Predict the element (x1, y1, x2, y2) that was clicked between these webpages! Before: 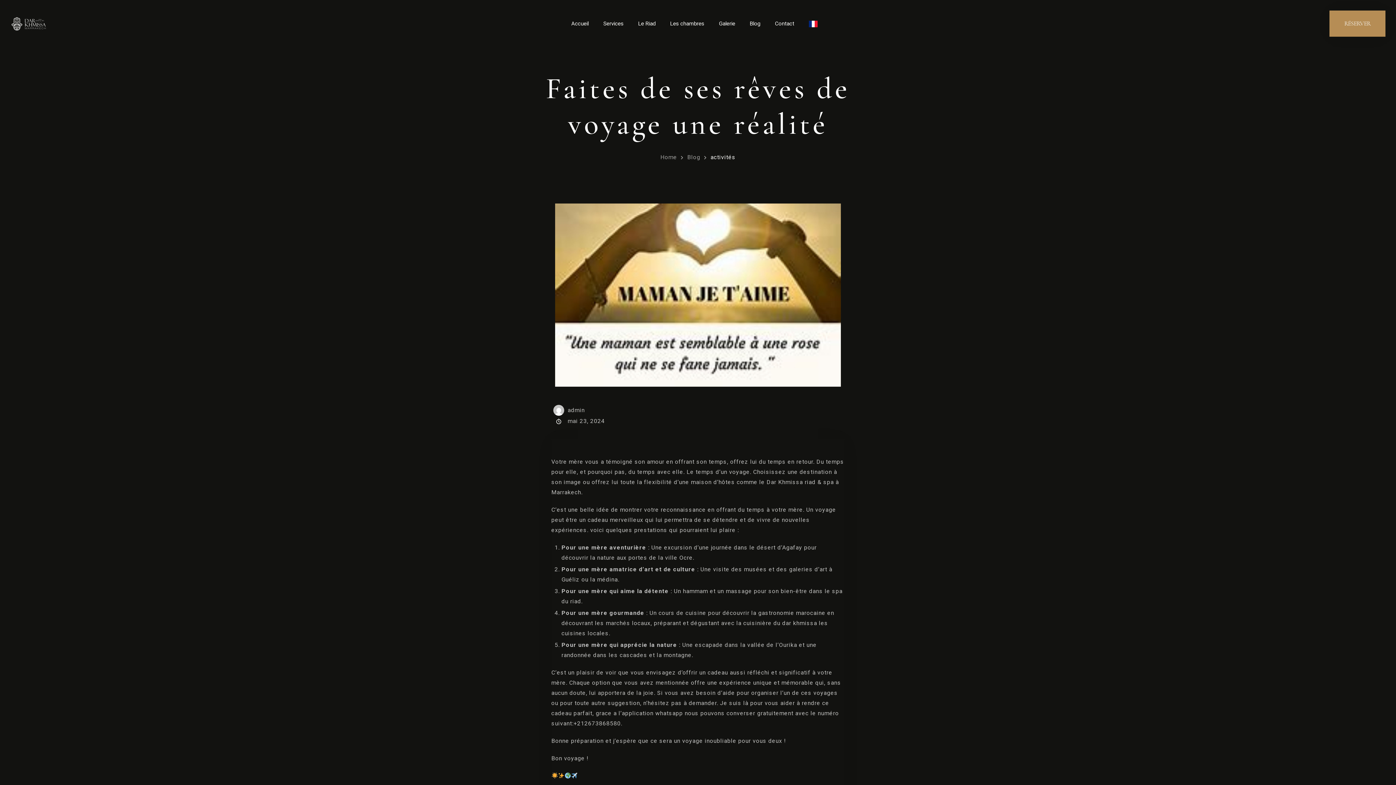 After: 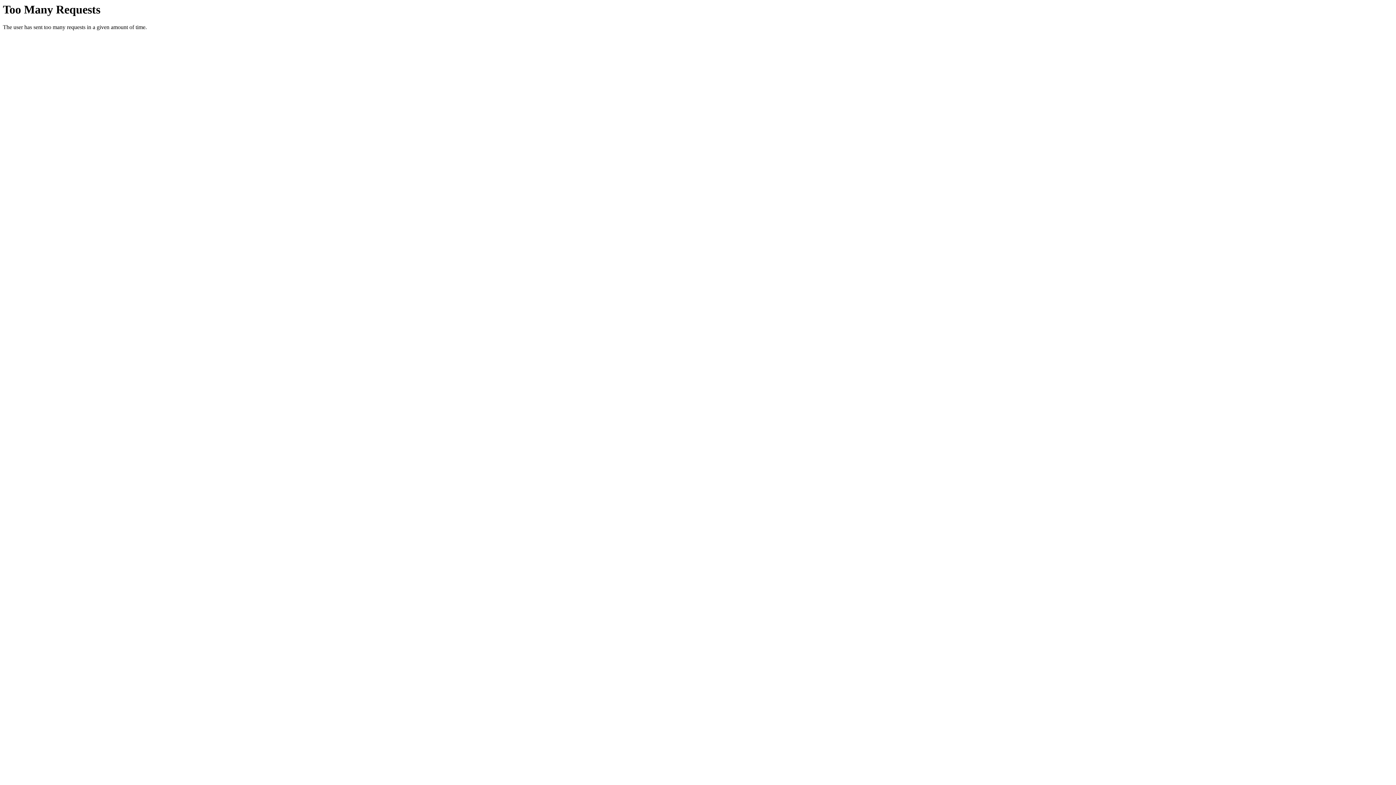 Action: bbox: (10, 16, 47, 30)